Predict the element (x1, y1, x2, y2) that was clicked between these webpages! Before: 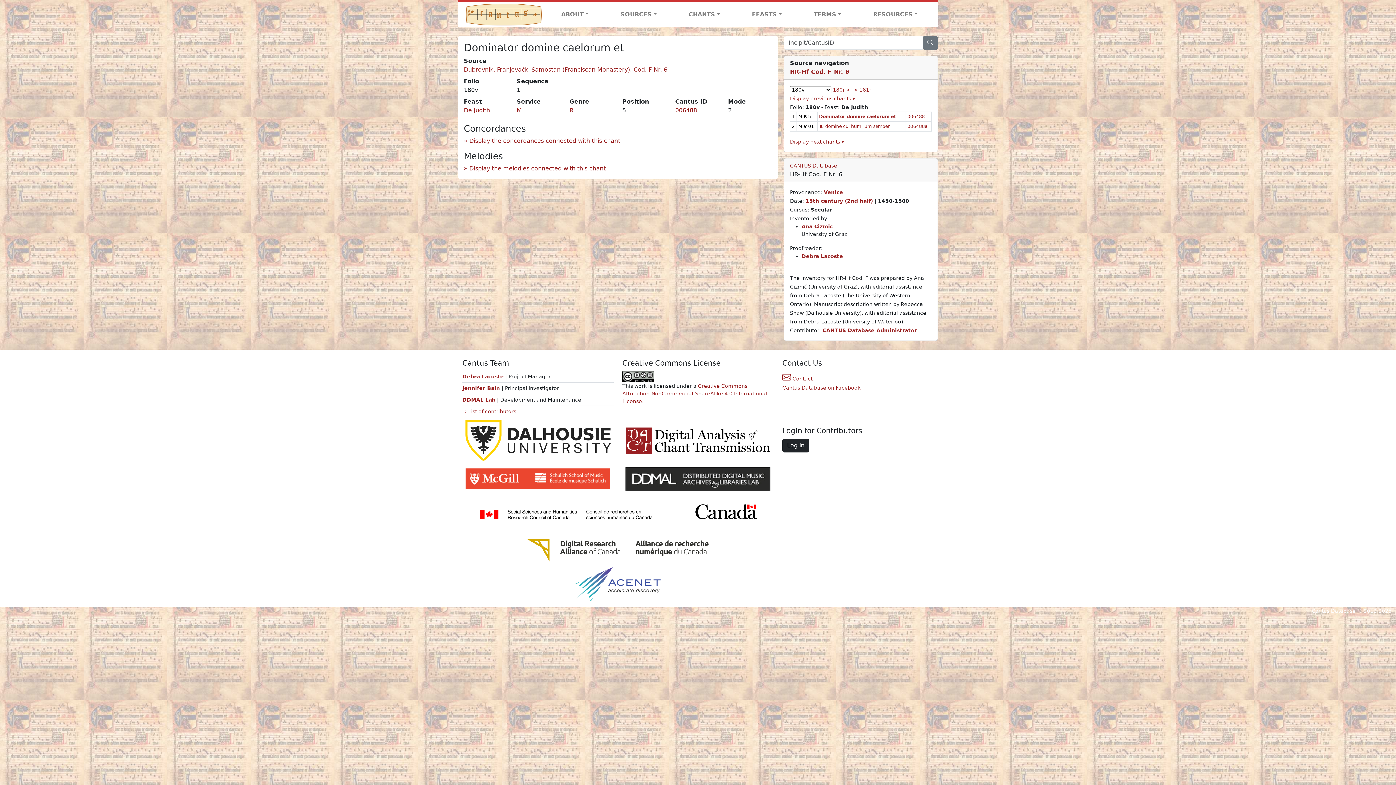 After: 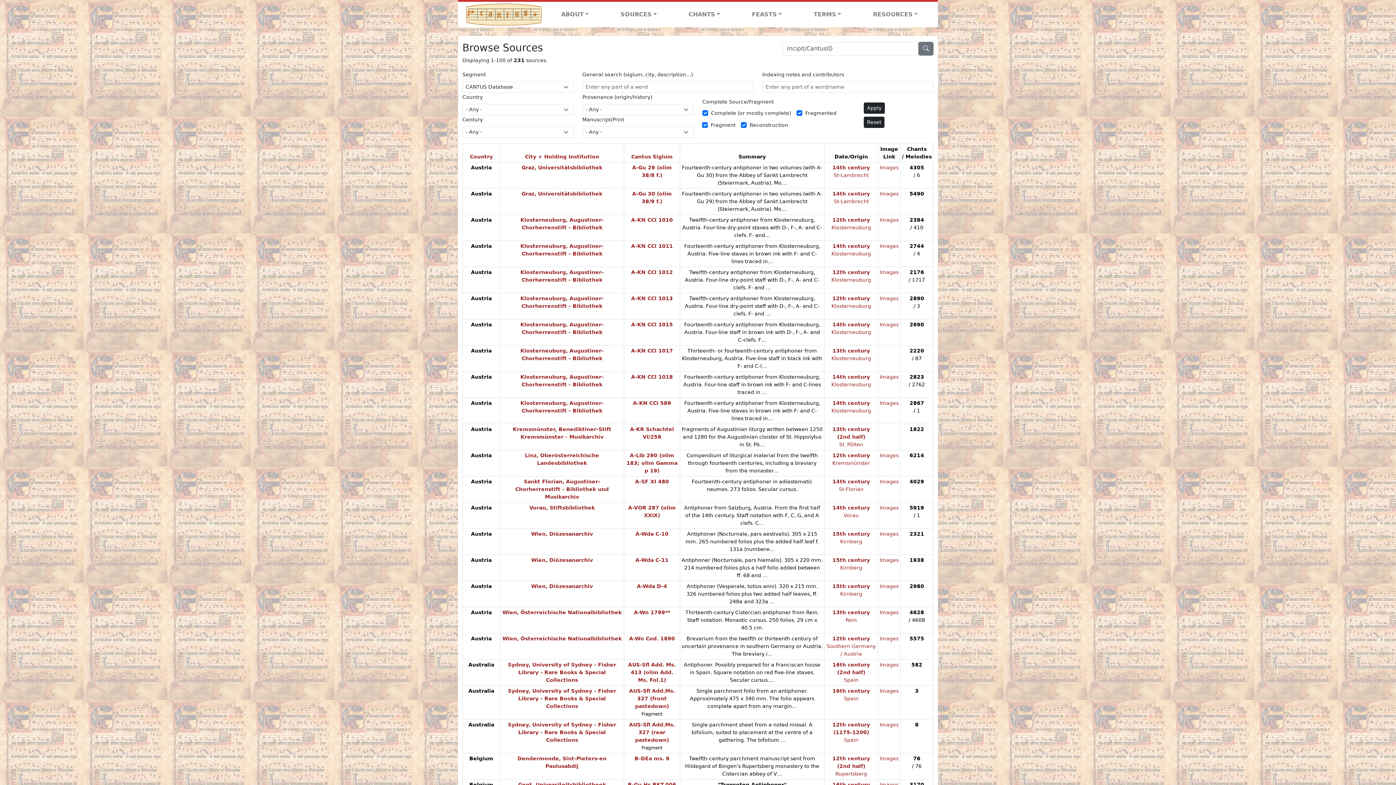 Action: bbox: (790, 162, 837, 168) label: CANTUS Database